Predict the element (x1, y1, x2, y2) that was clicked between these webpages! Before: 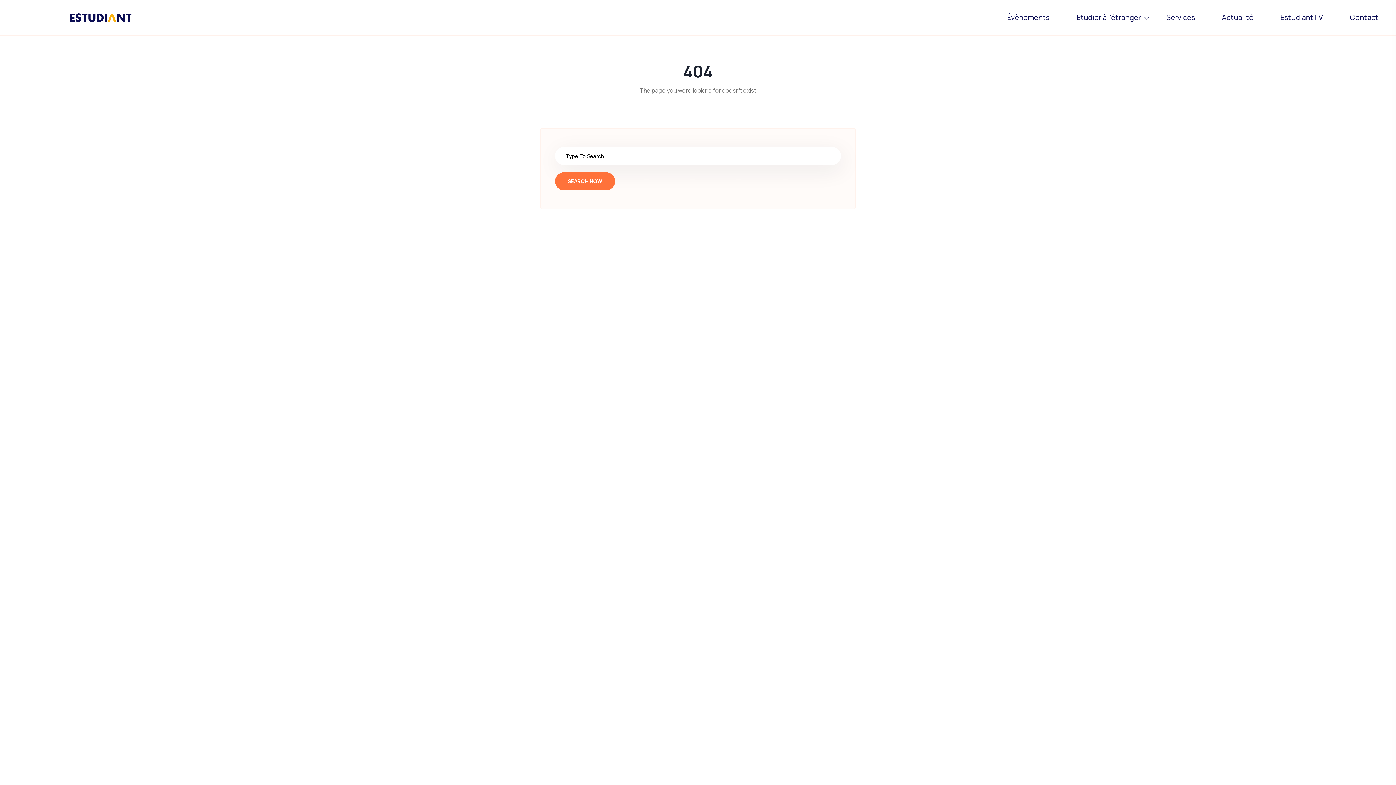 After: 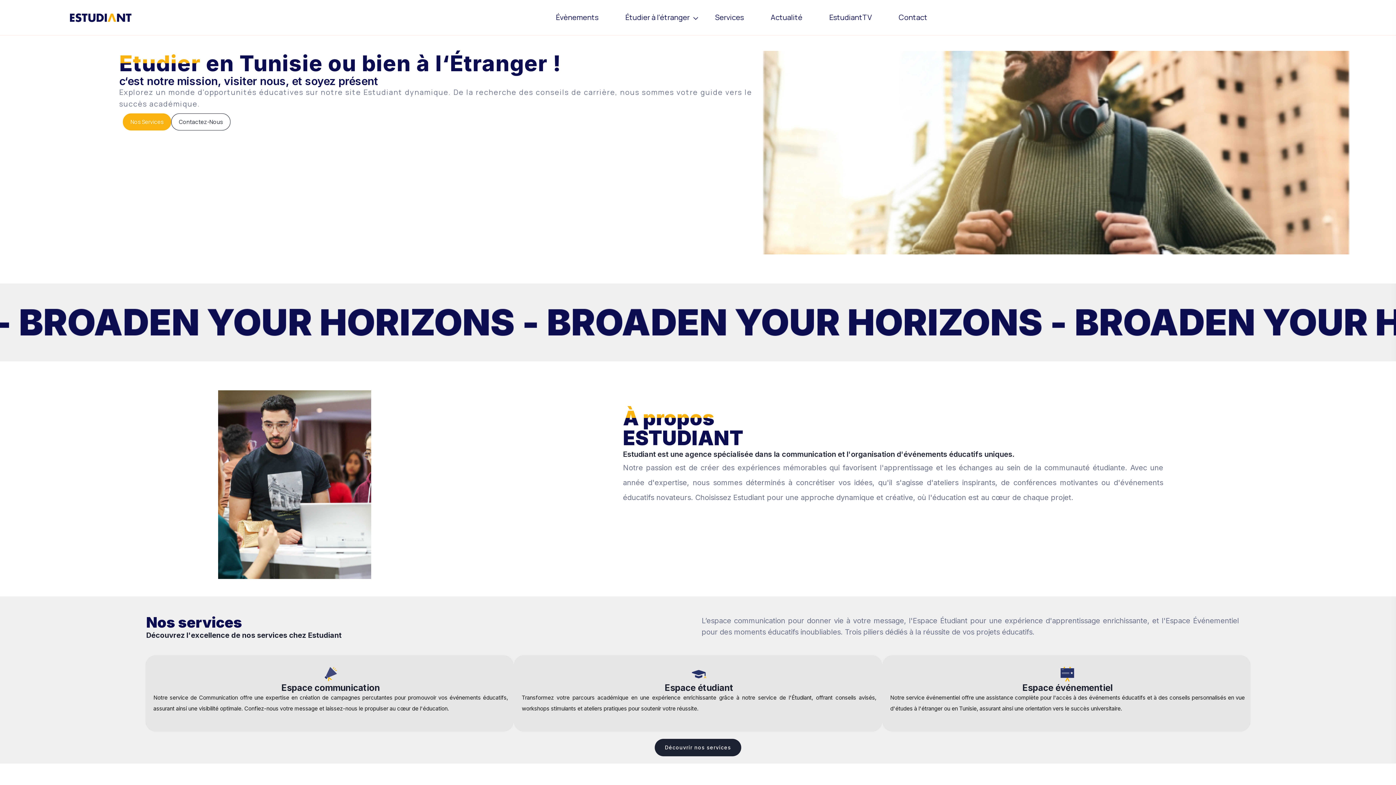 Action: bbox: (69, 13, 131, 21)